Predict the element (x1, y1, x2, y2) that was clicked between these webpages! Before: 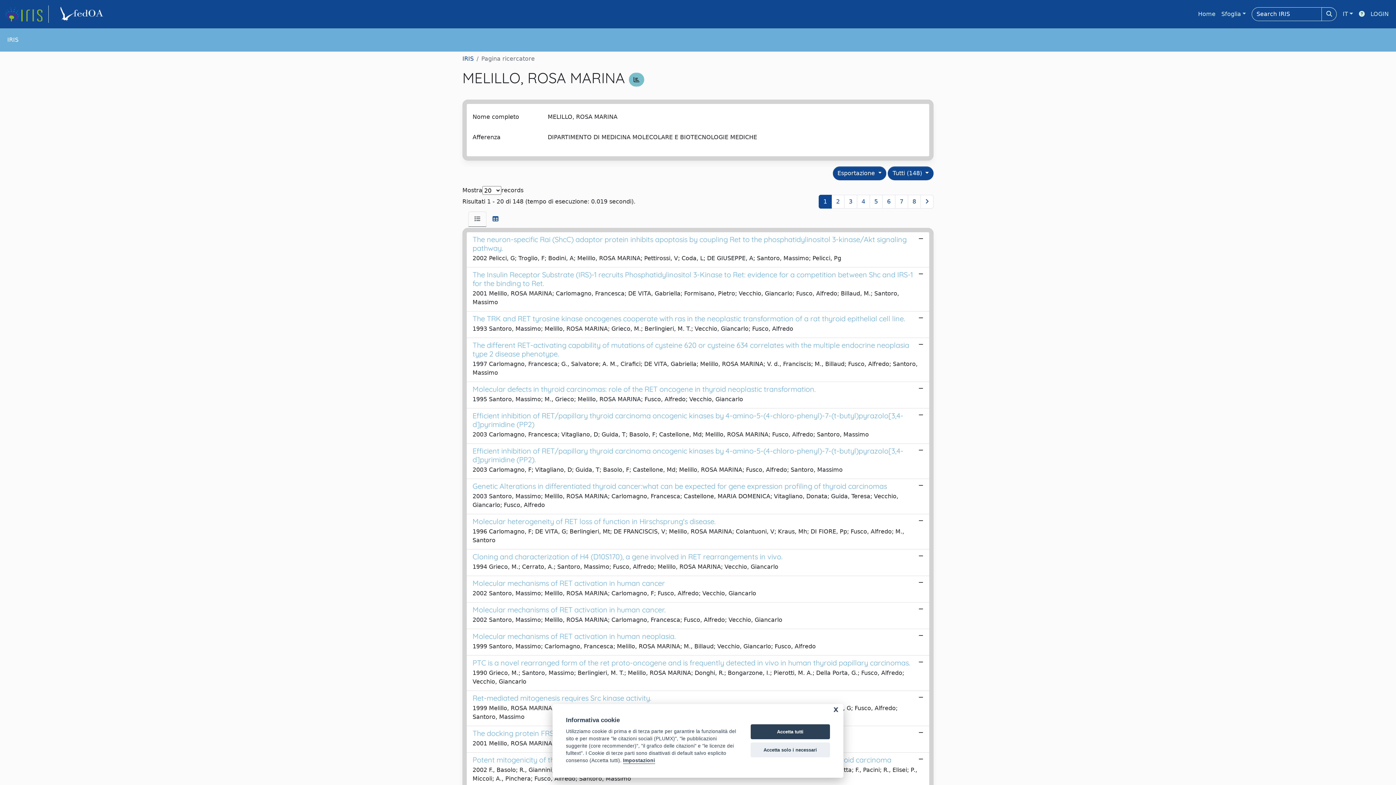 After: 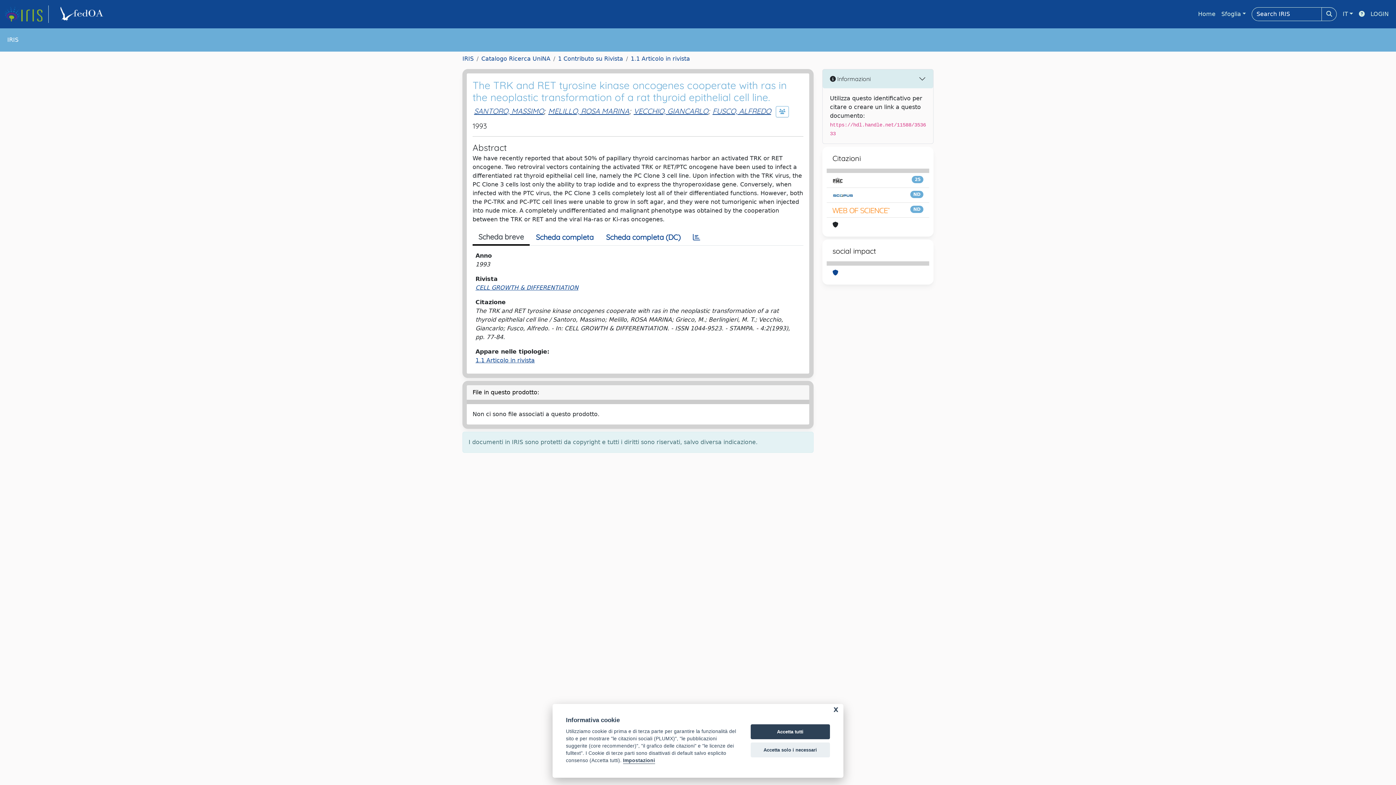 Action: bbox: (466, 311, 929, 338) label: The TRK and RET tyrosine kinase oncogenes cooperate with ras in the neoplastic transformation of a rat thyroid epithelial cell line.

1993 Santoro, Massimo; Melillo, ROSA MARINA; Grieco, M.; Berlingieri, M. T.; Vecchio, Giancarlo; Fusco, Alfredo